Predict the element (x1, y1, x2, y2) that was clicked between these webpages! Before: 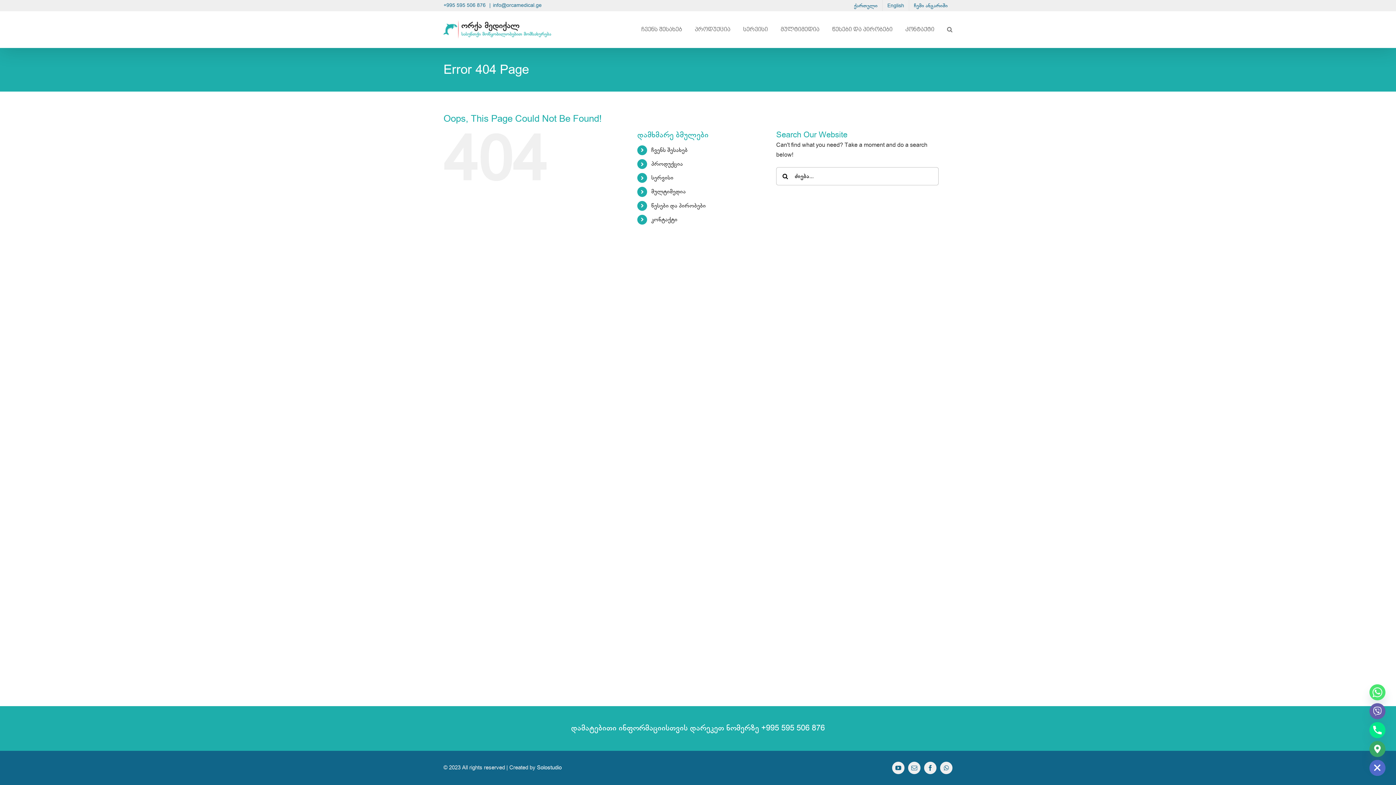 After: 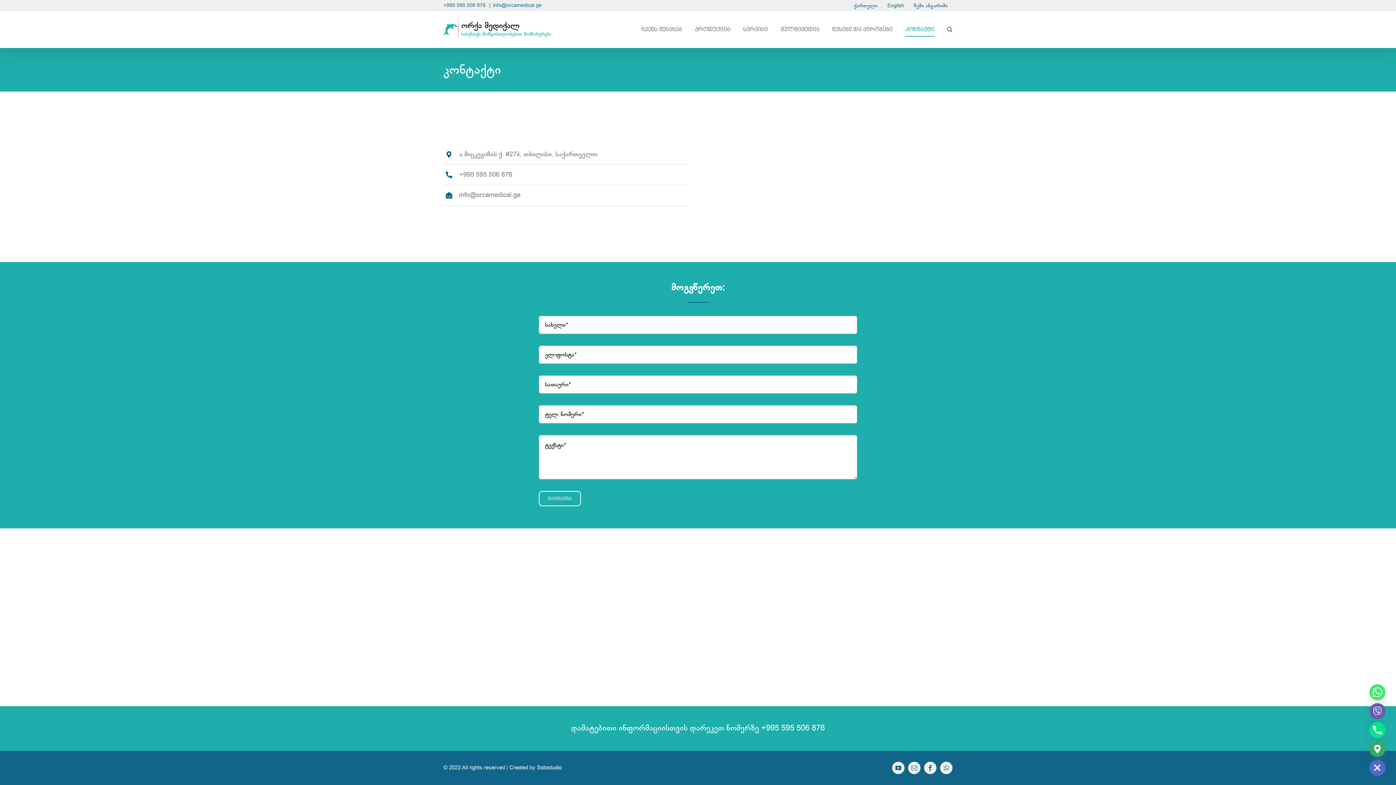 Action: bbox: (651, 215, 677, 223) label: კონტაქტი